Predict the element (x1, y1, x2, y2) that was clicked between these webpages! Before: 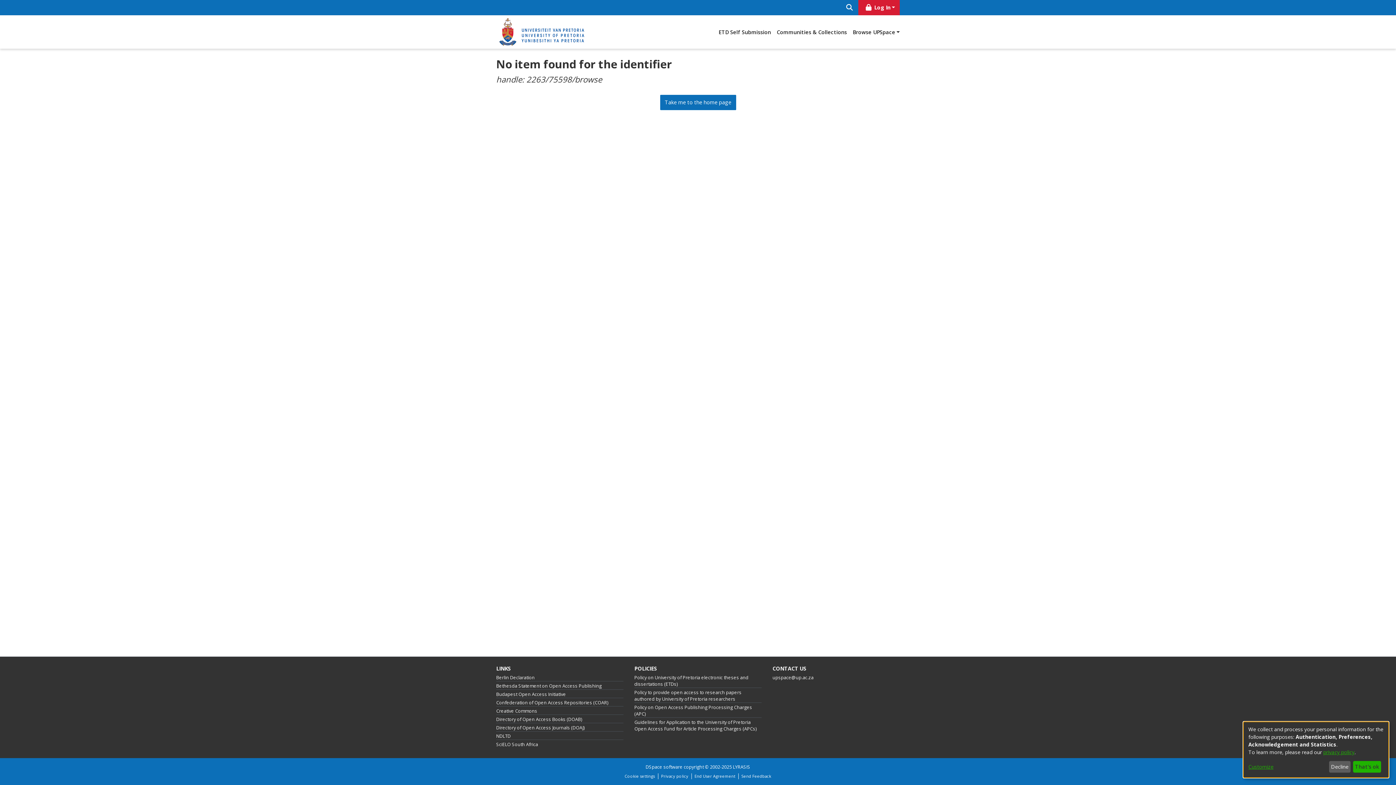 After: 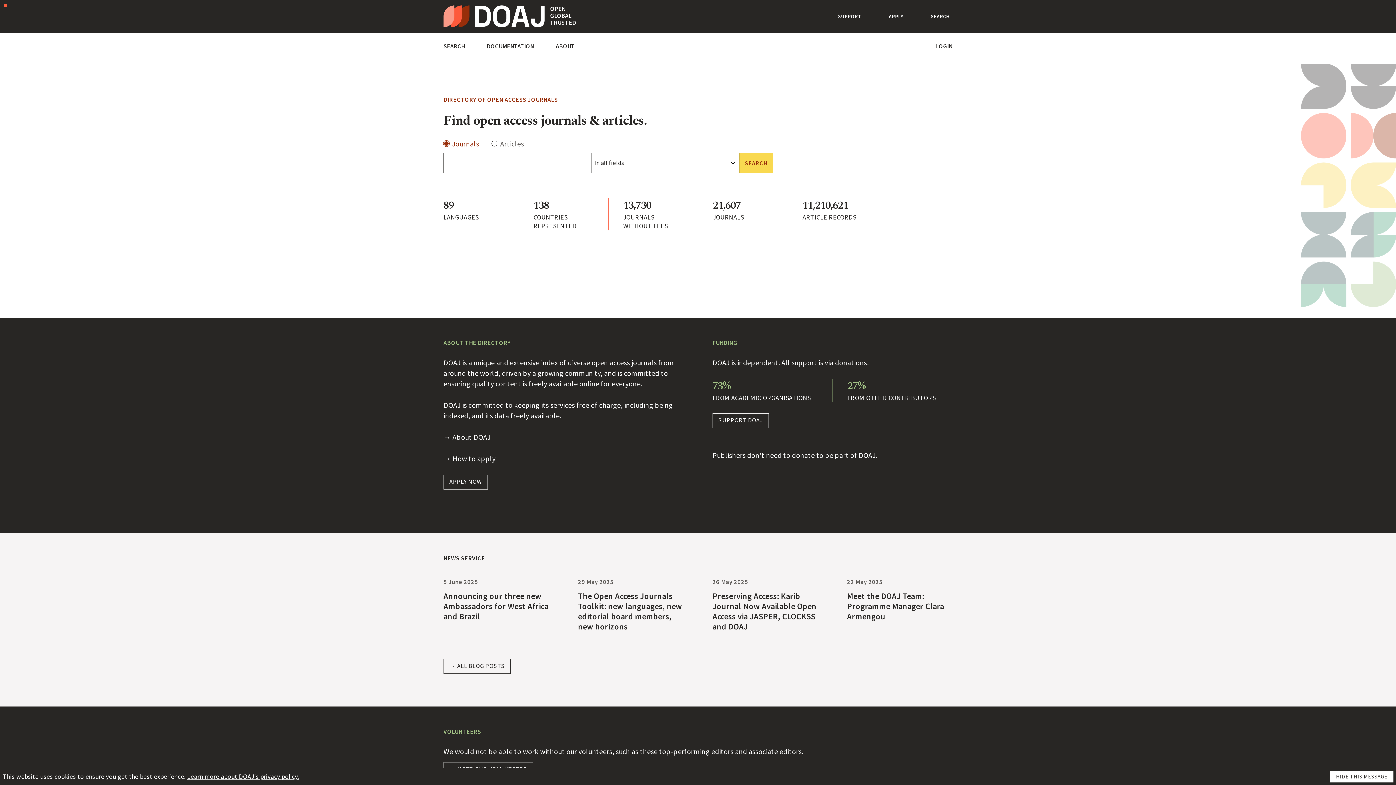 Action: bbox: (496, 725, 584, 731) label: Directory of Open Access Journals (DOAJ)